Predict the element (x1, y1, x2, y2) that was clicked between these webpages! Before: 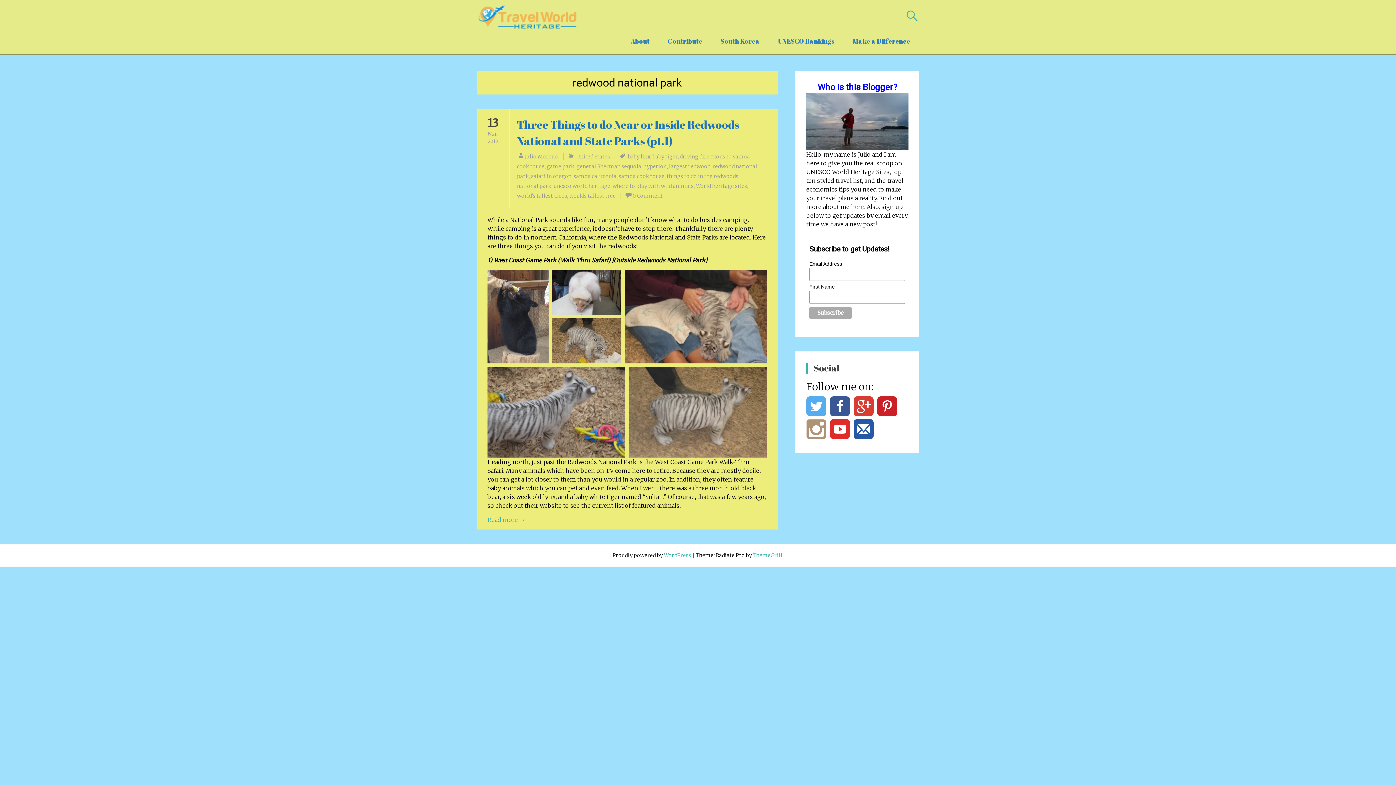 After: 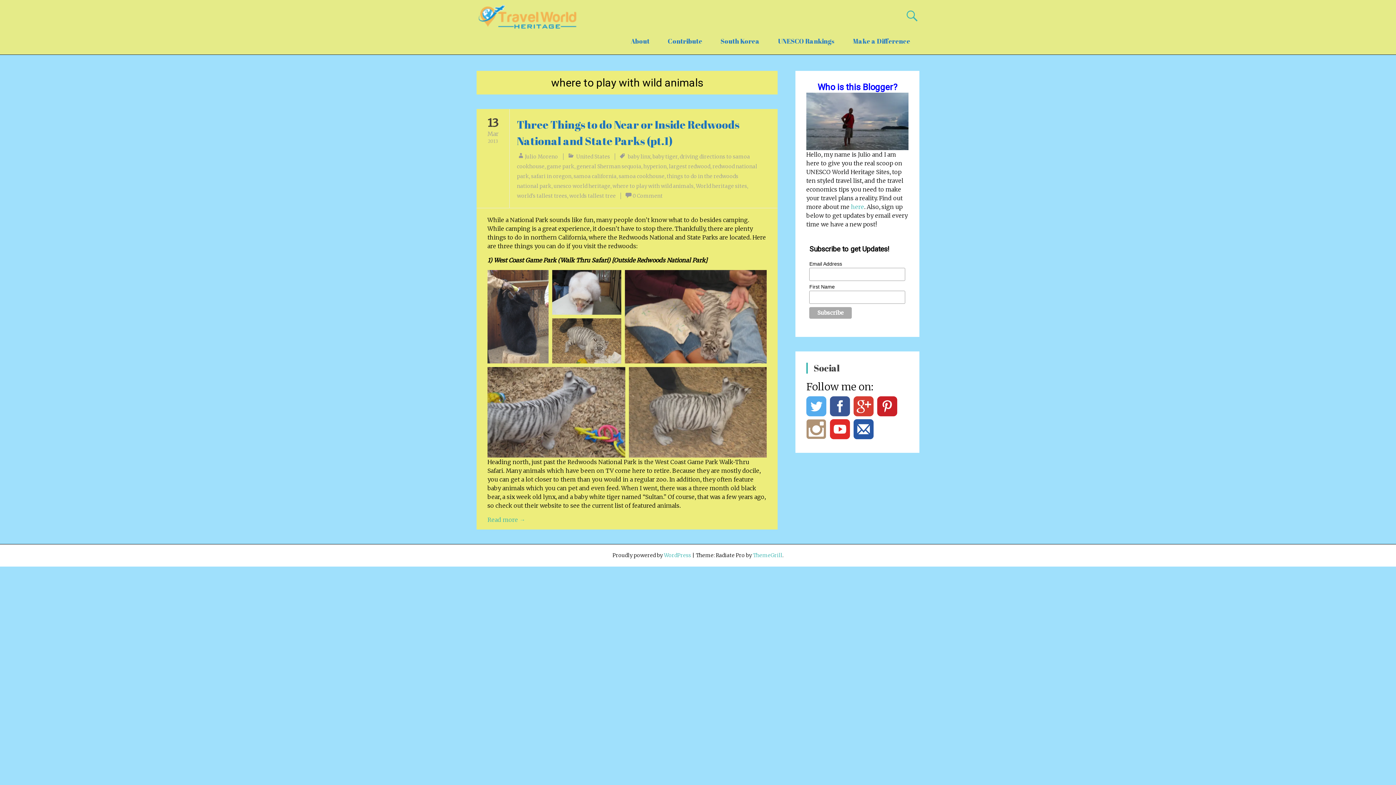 Action: bbox: (612, 182, 693, 189) label: where to play with wild animals